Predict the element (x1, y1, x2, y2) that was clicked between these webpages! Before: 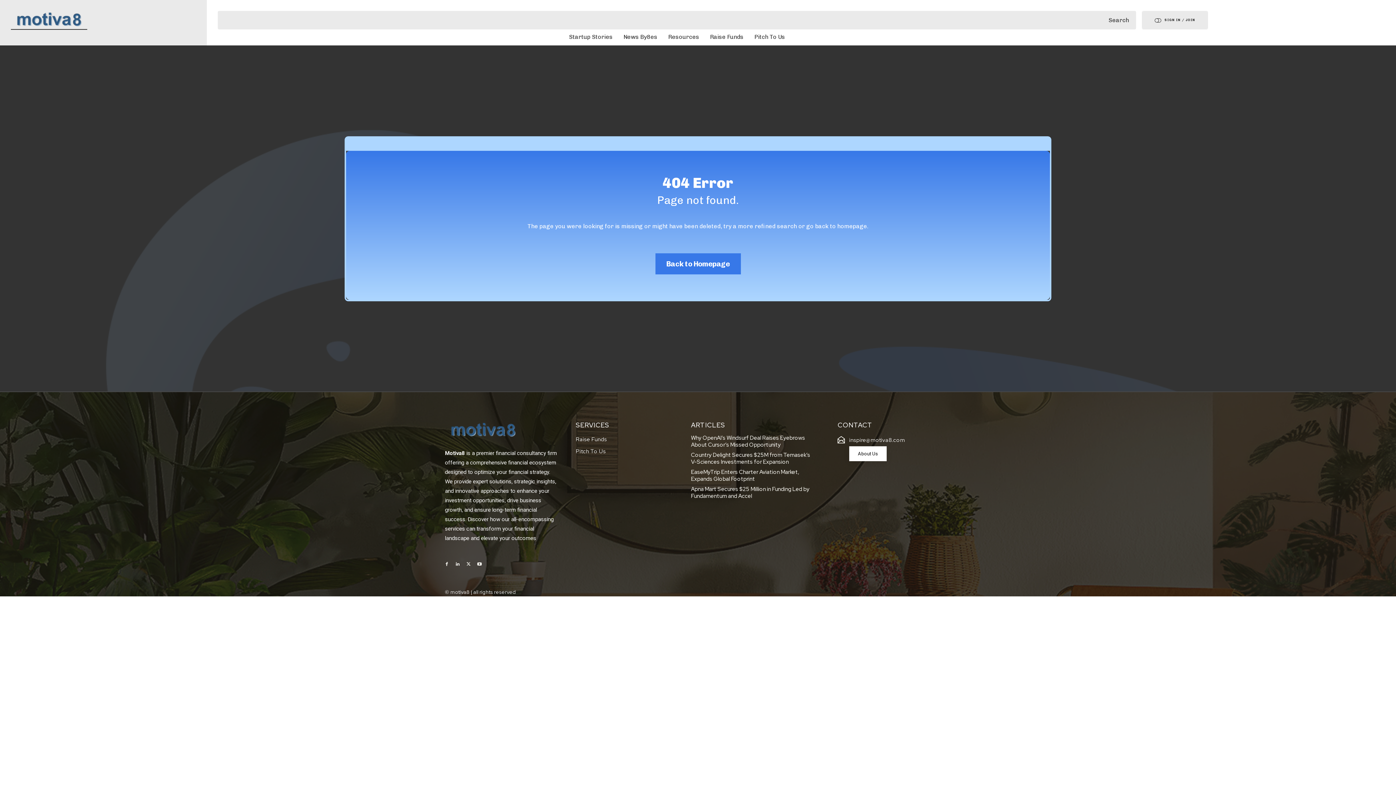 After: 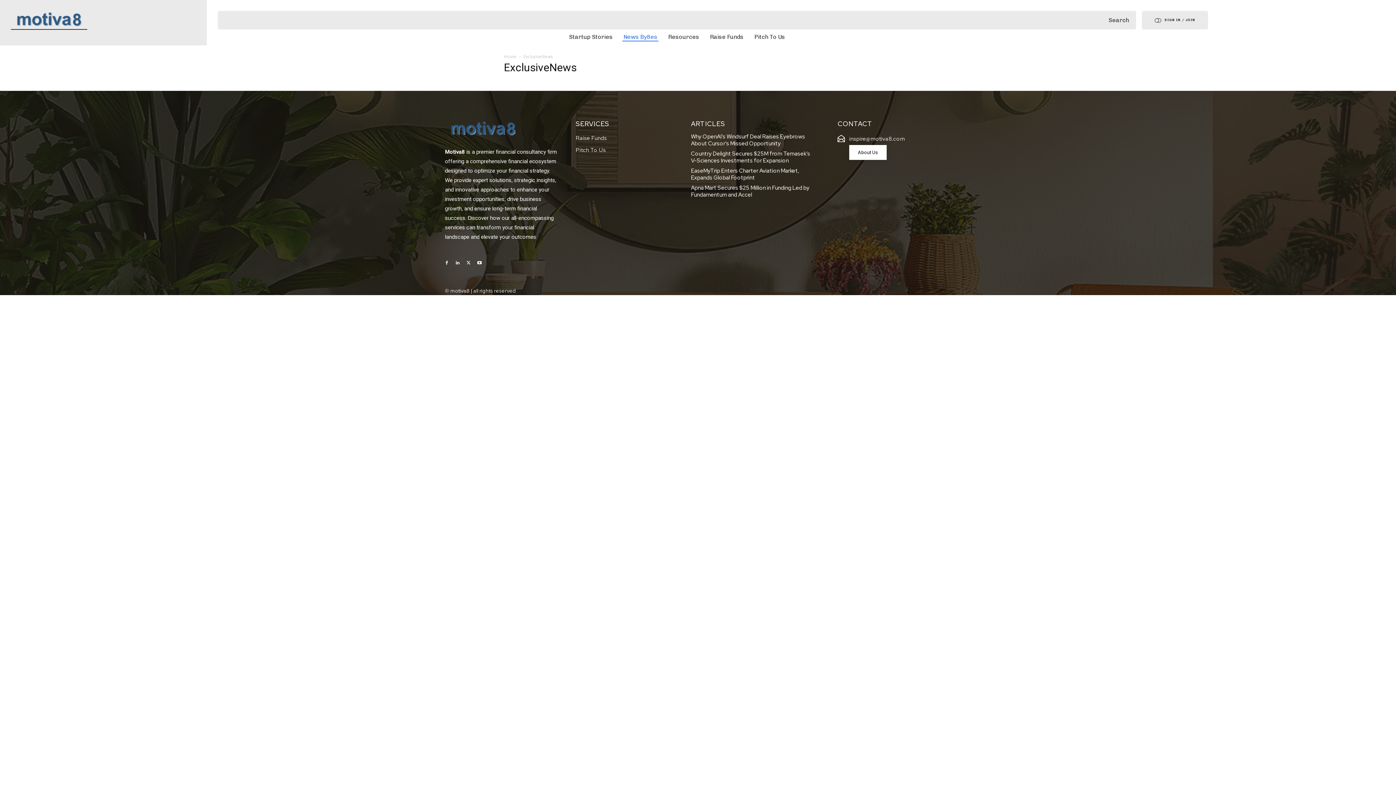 Action: bbox: (618, 29, 662, 43) label: News By8es